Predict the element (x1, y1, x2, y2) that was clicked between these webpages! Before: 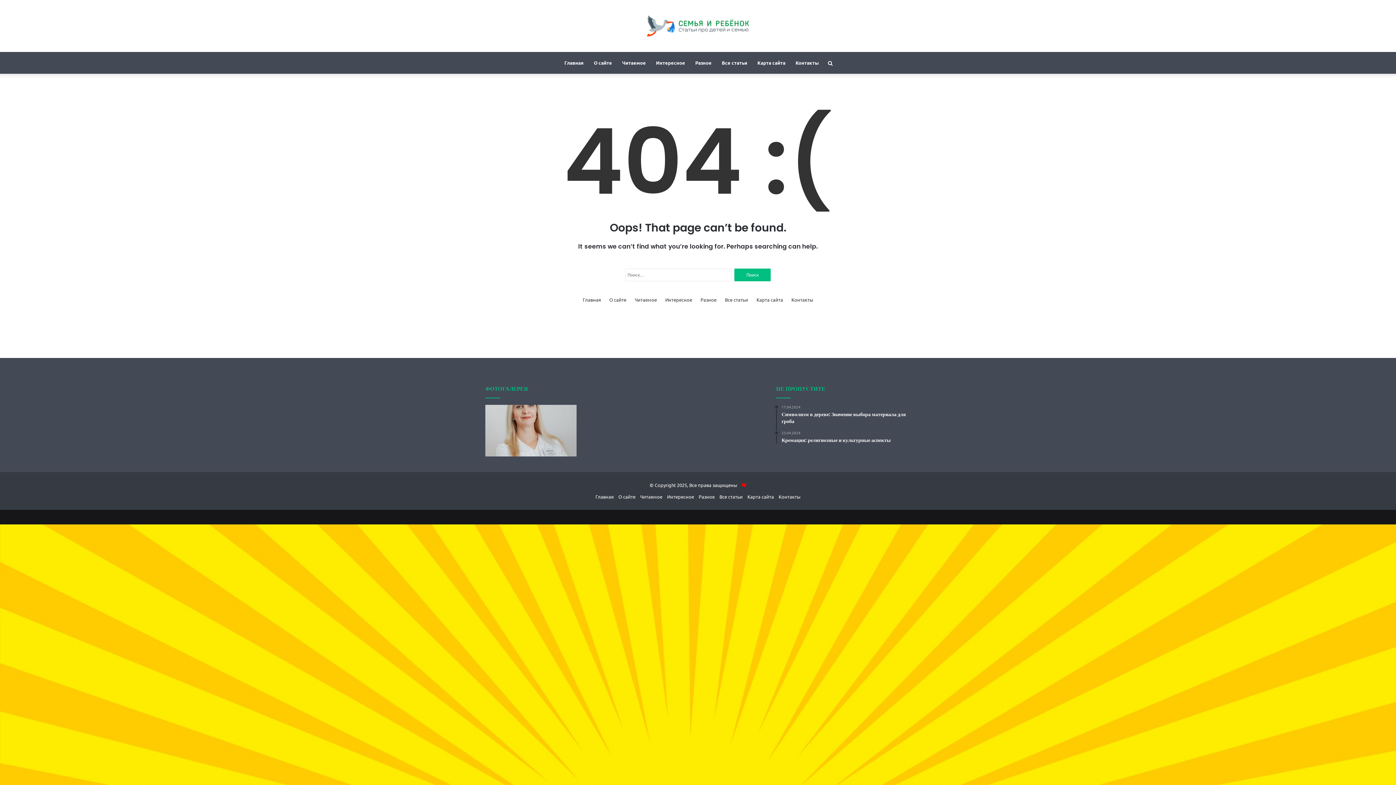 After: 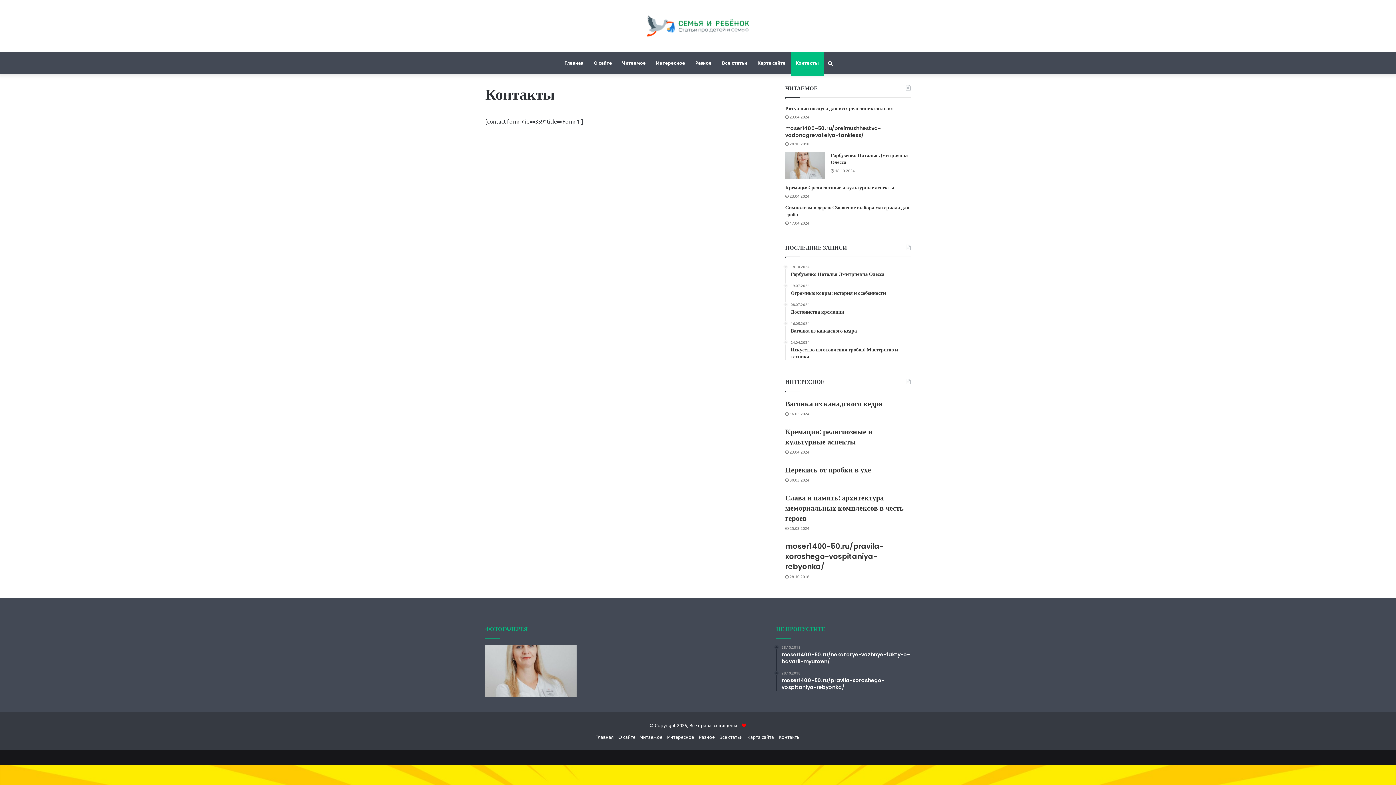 Action: bbox: (790, 52, 824, 73) label: Контакты